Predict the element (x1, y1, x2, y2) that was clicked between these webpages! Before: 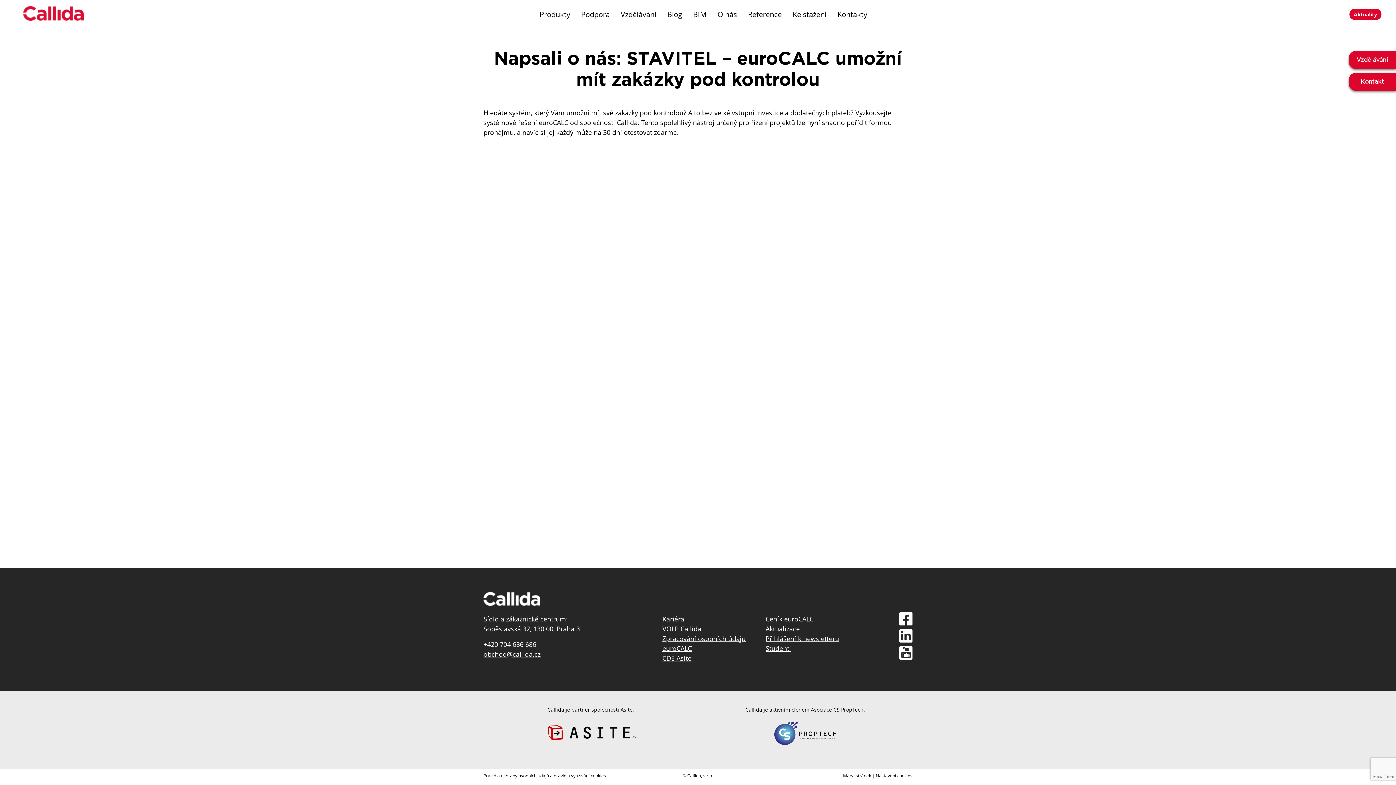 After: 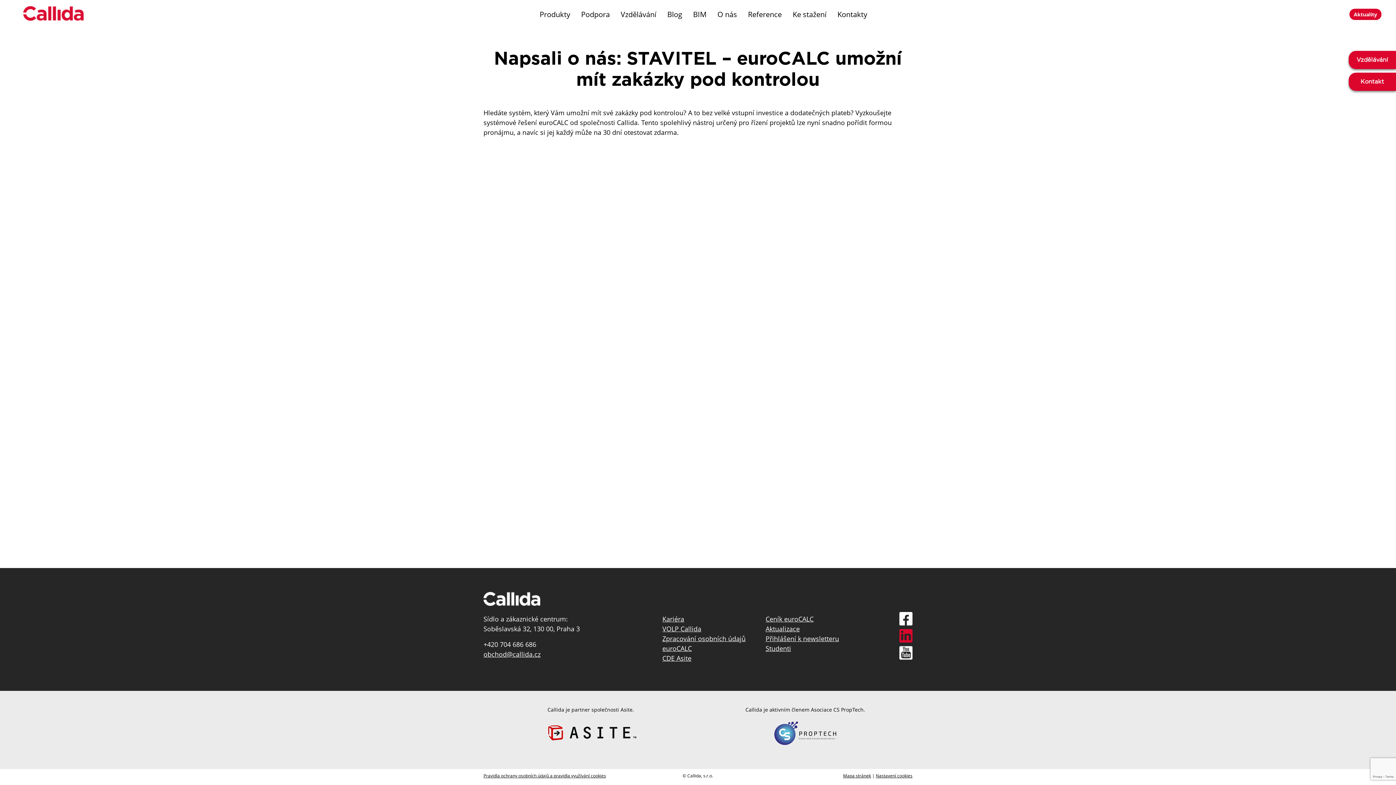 Action: bbox: (899, 629, 912, 642)